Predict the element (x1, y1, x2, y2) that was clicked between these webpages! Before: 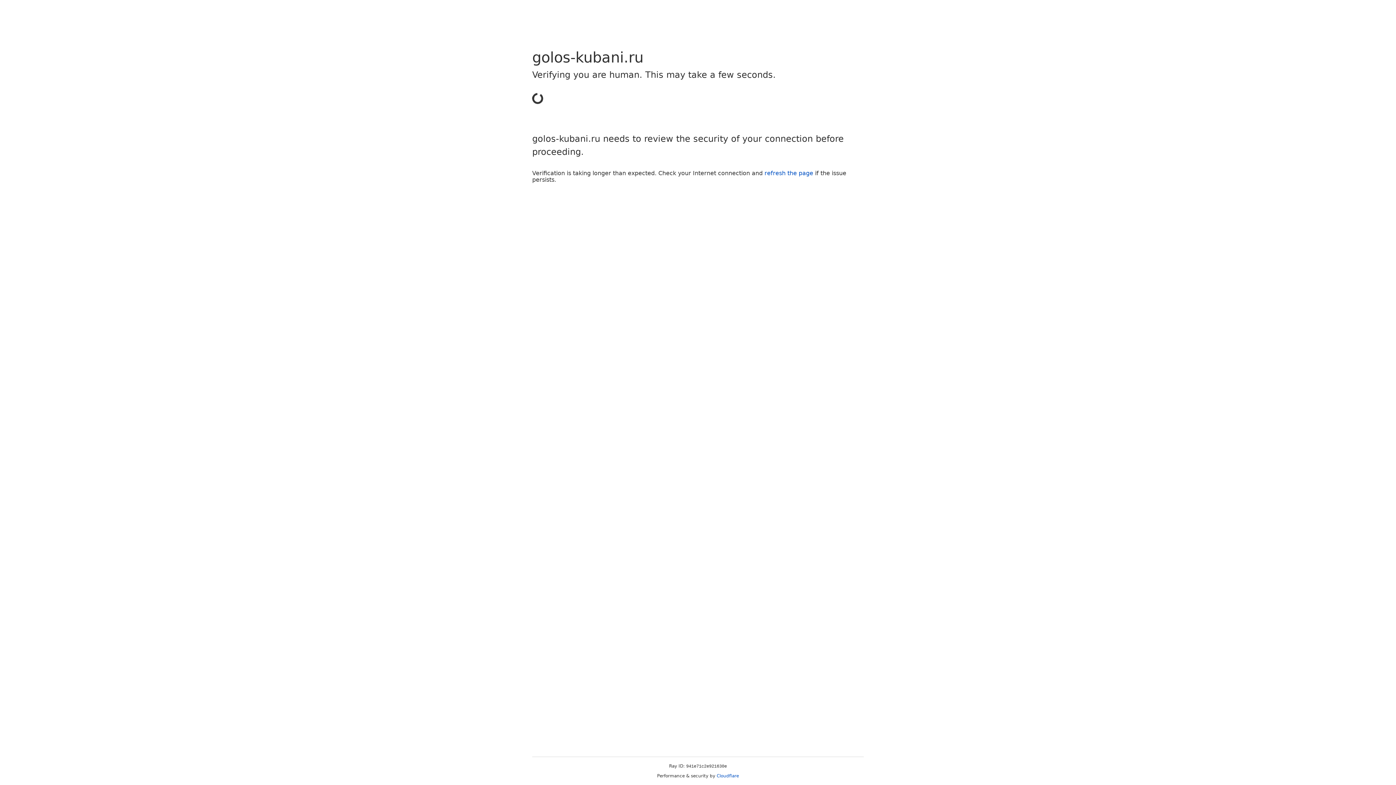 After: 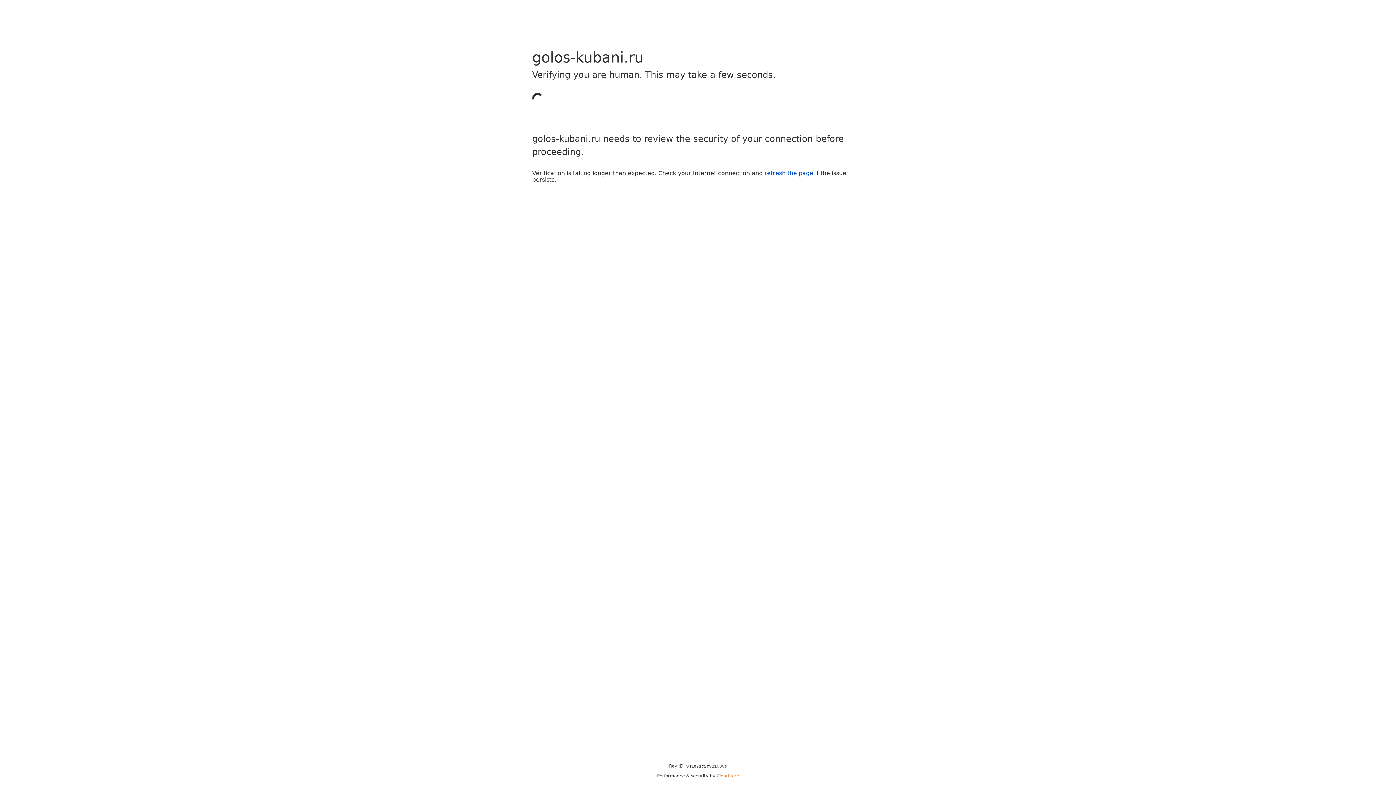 Action: bbox: (716, 773, 739, 778) label: Cloudflare